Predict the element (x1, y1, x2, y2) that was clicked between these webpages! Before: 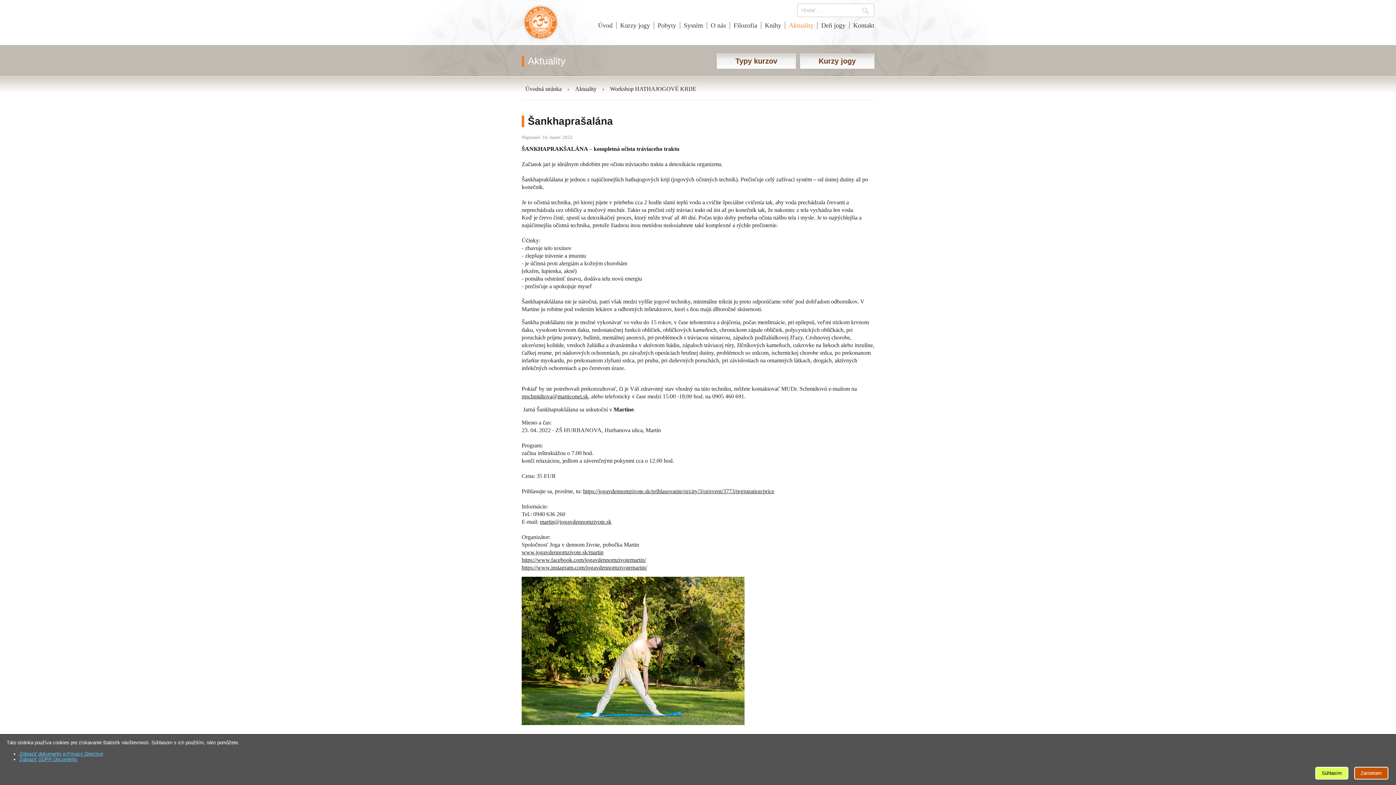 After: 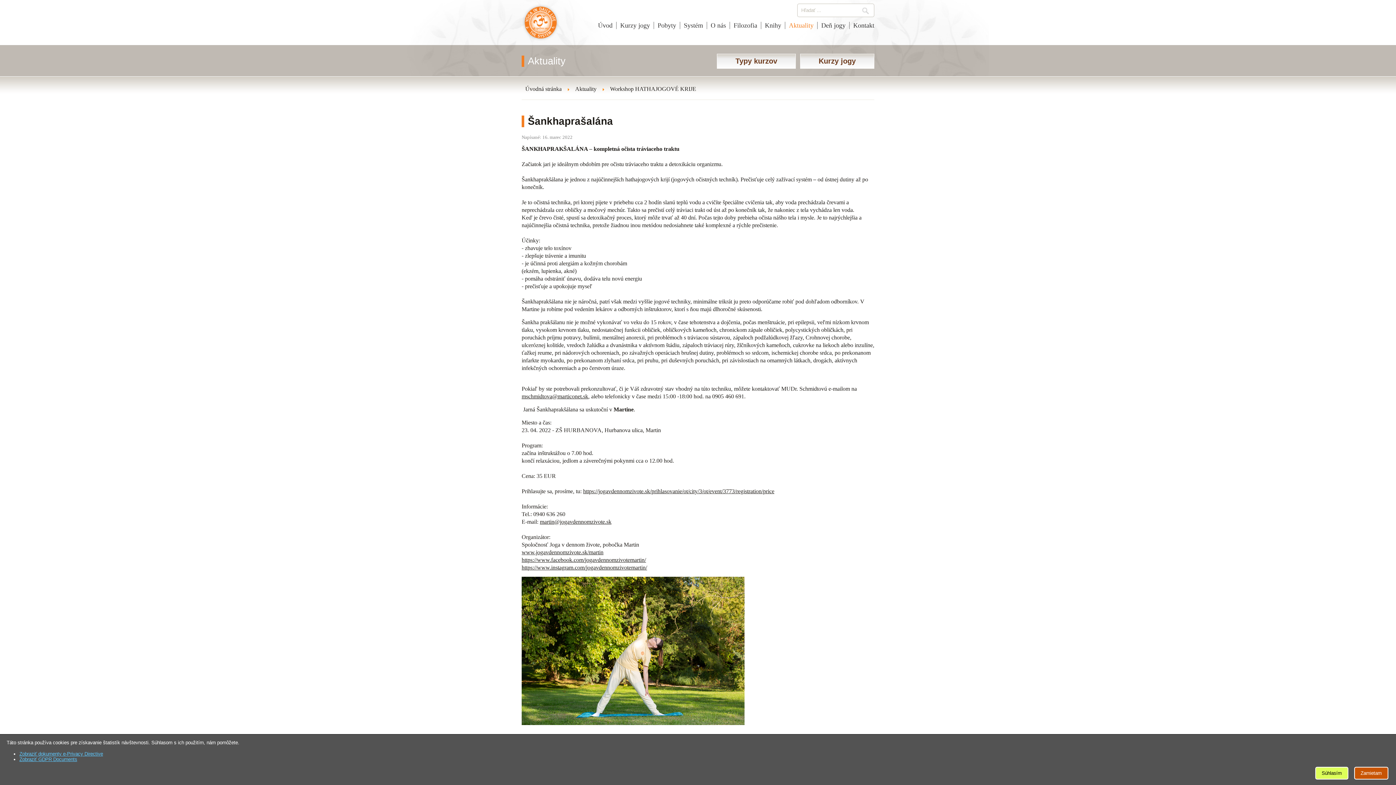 Action: label: https://www.instagram.com/jogavdennomzivotemartin/ bbox: (521, 564, 647, 570)